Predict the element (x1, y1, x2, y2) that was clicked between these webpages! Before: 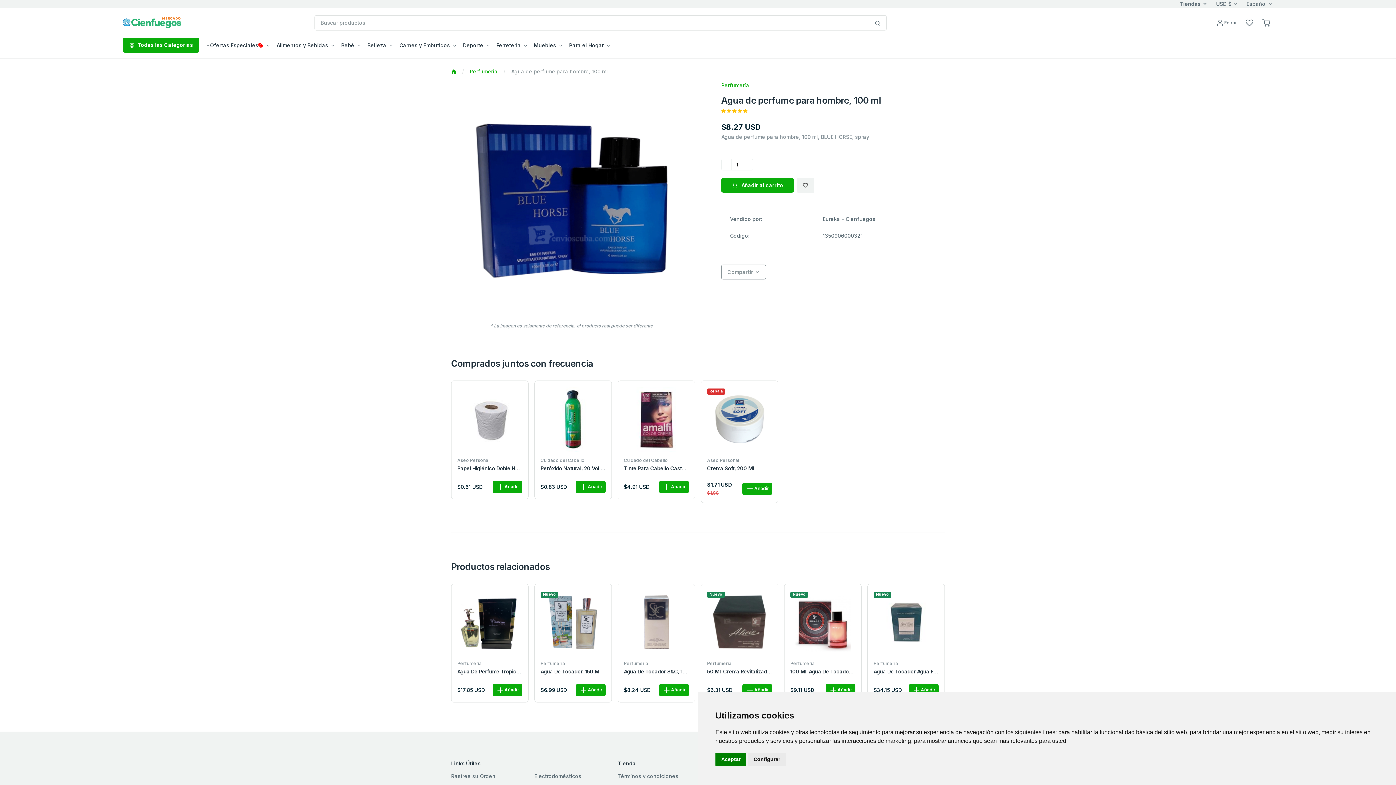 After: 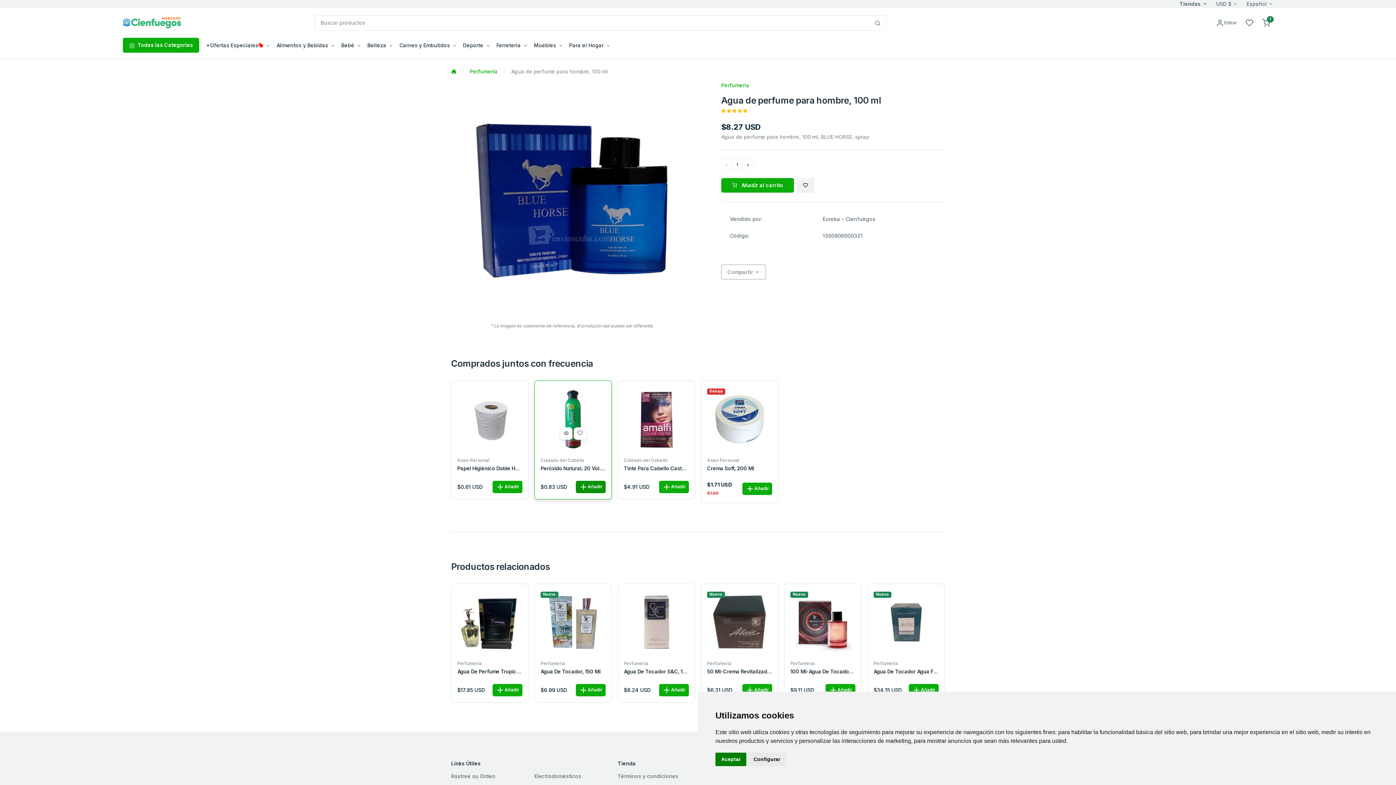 Action: label: Añadir bbox: (576, 481, 605, 493)